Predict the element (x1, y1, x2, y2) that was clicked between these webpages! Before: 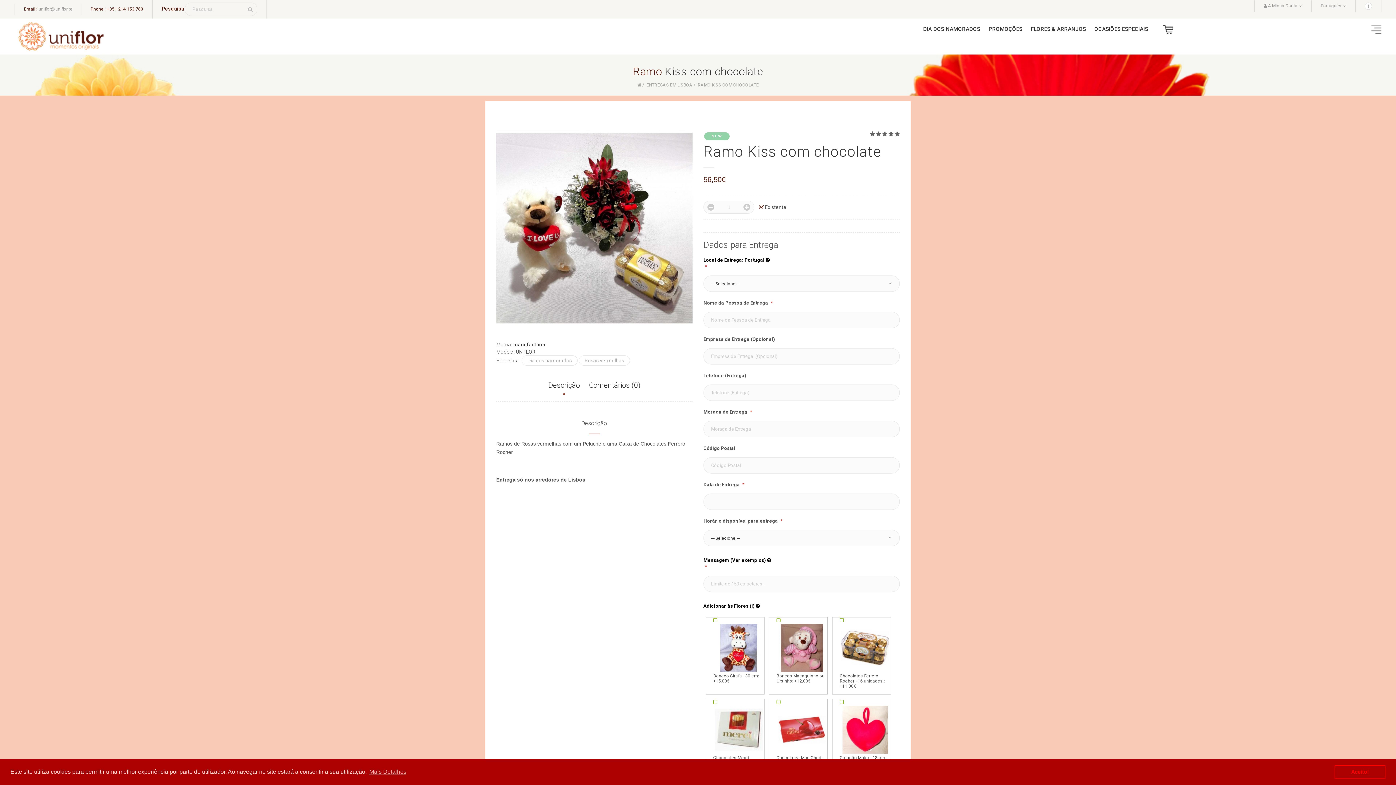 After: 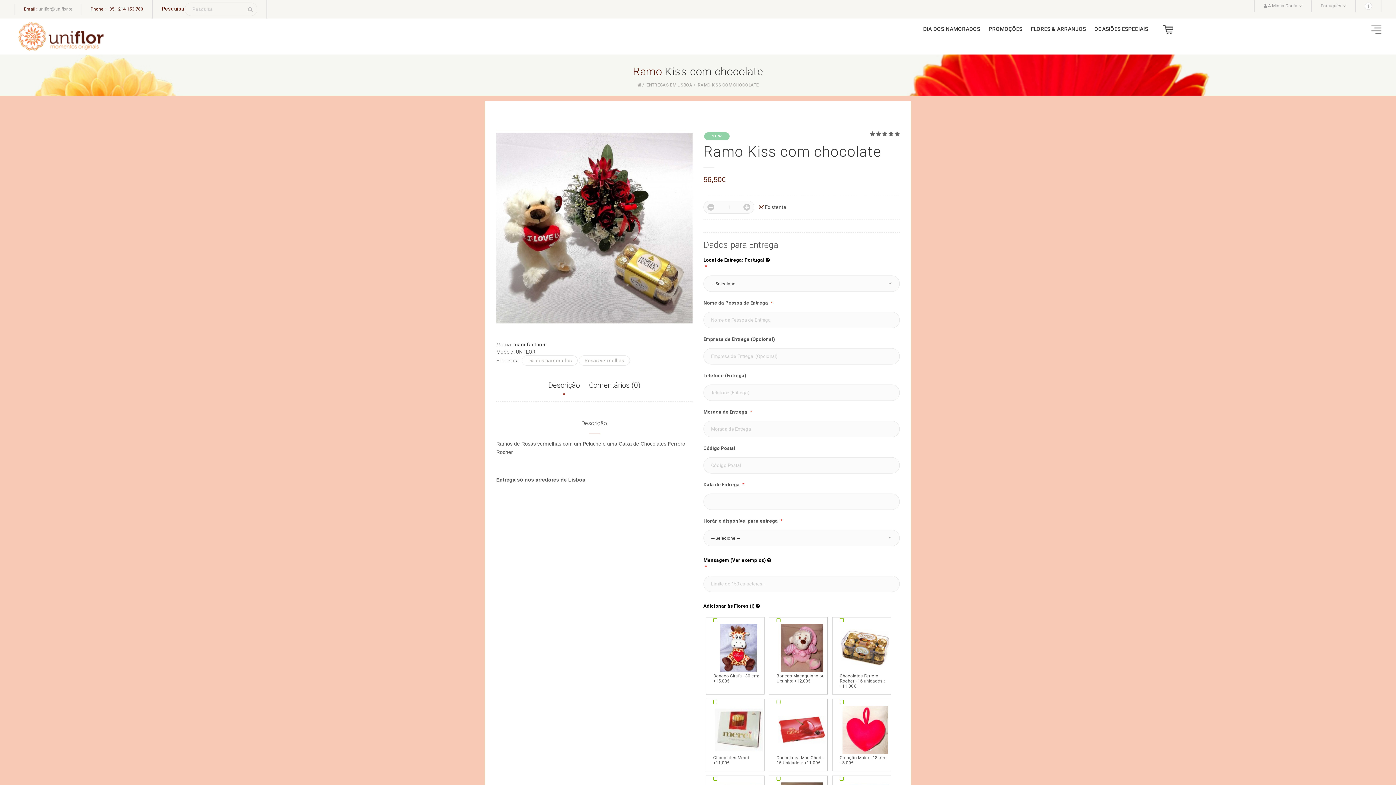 Action: label: dismiss cookie message bbox: (1334, 765, 1385, 779)